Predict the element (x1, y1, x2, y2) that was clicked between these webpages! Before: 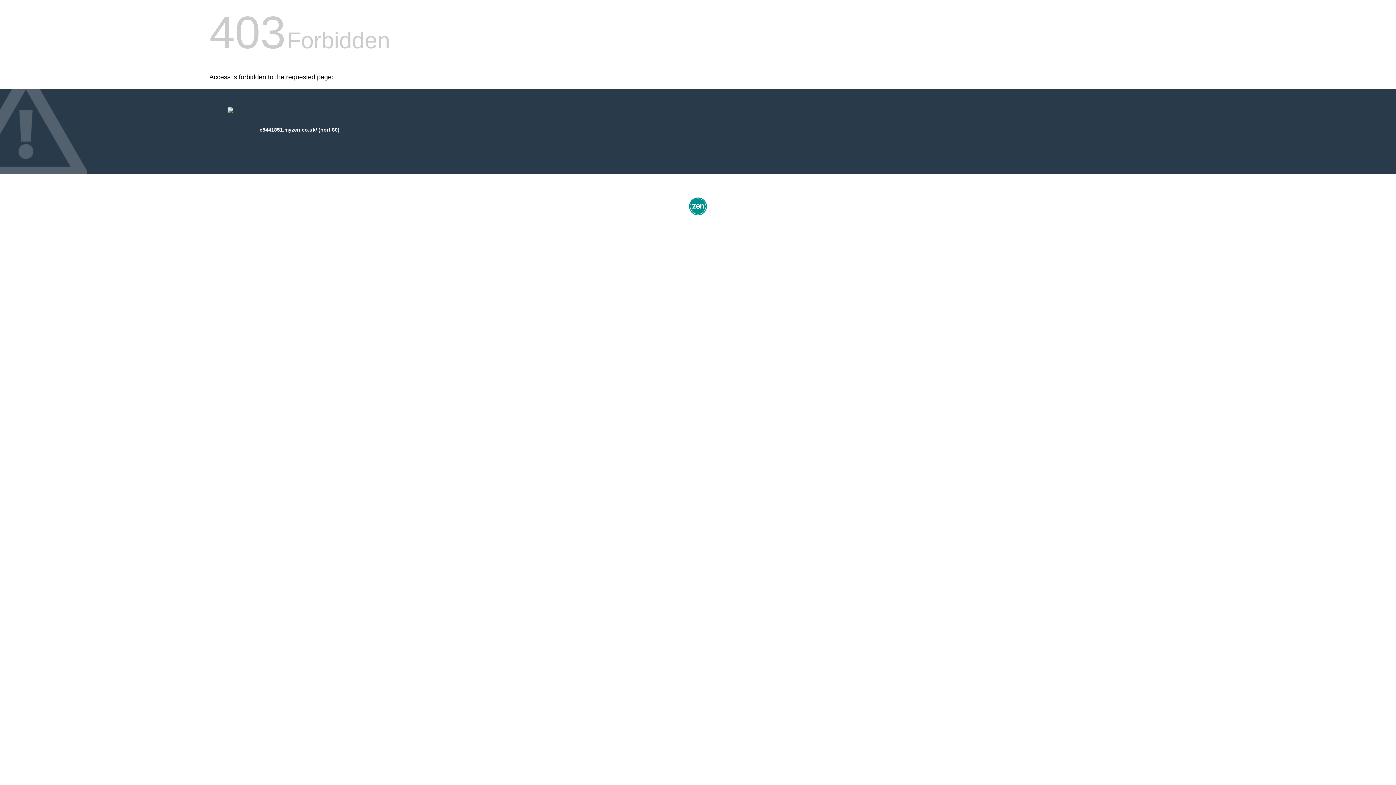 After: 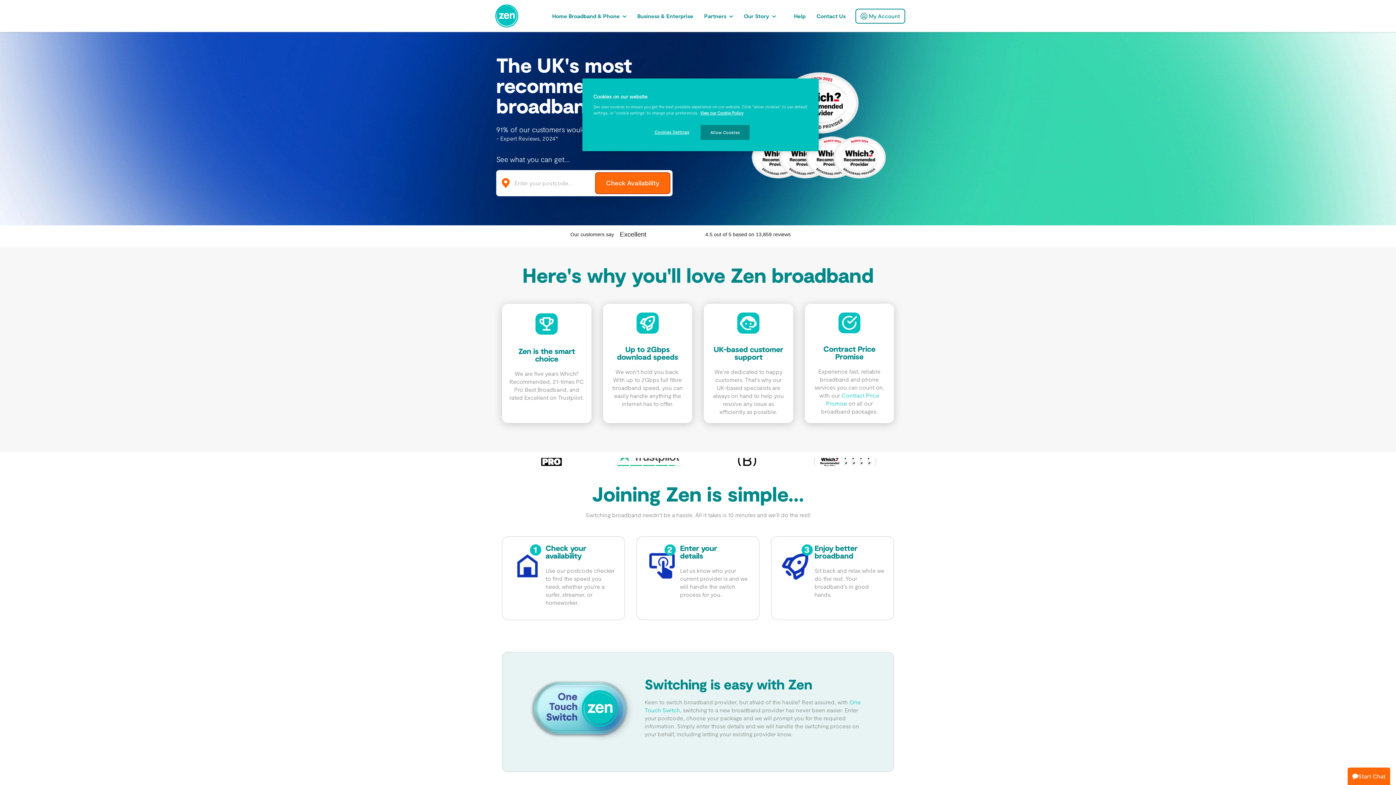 Action: bbox: (687, 212, 709, 218)